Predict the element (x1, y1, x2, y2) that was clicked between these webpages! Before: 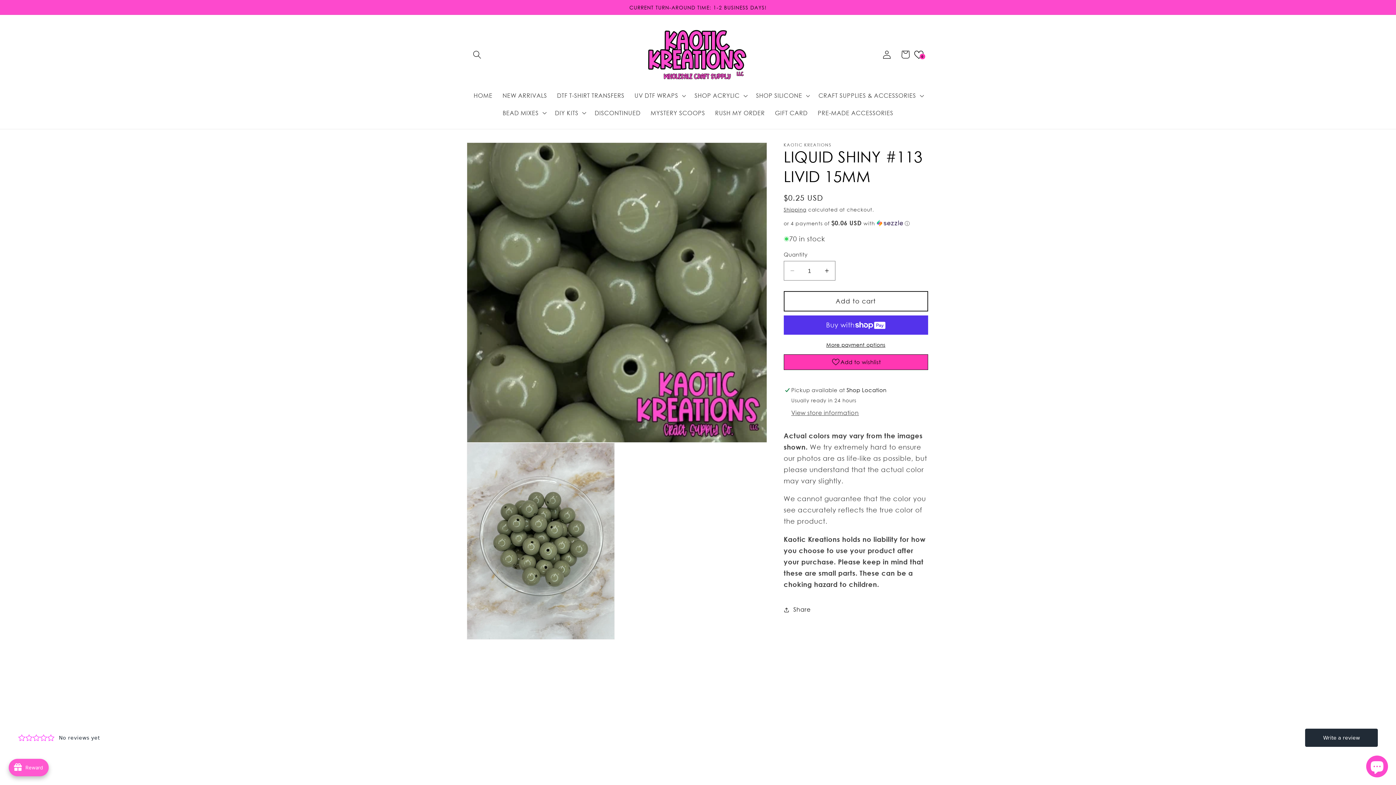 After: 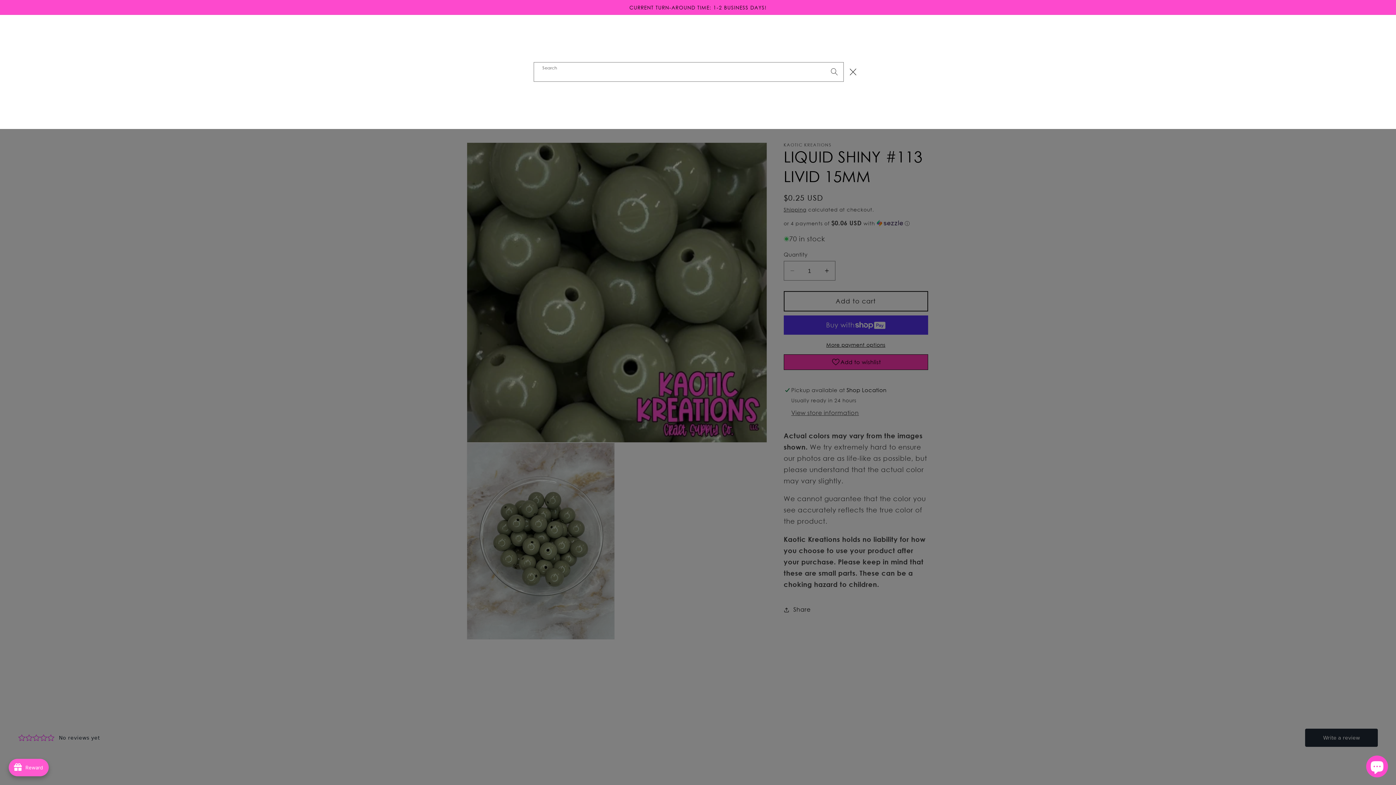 Action: bbox: (468, 45, 486, 63) label: Search